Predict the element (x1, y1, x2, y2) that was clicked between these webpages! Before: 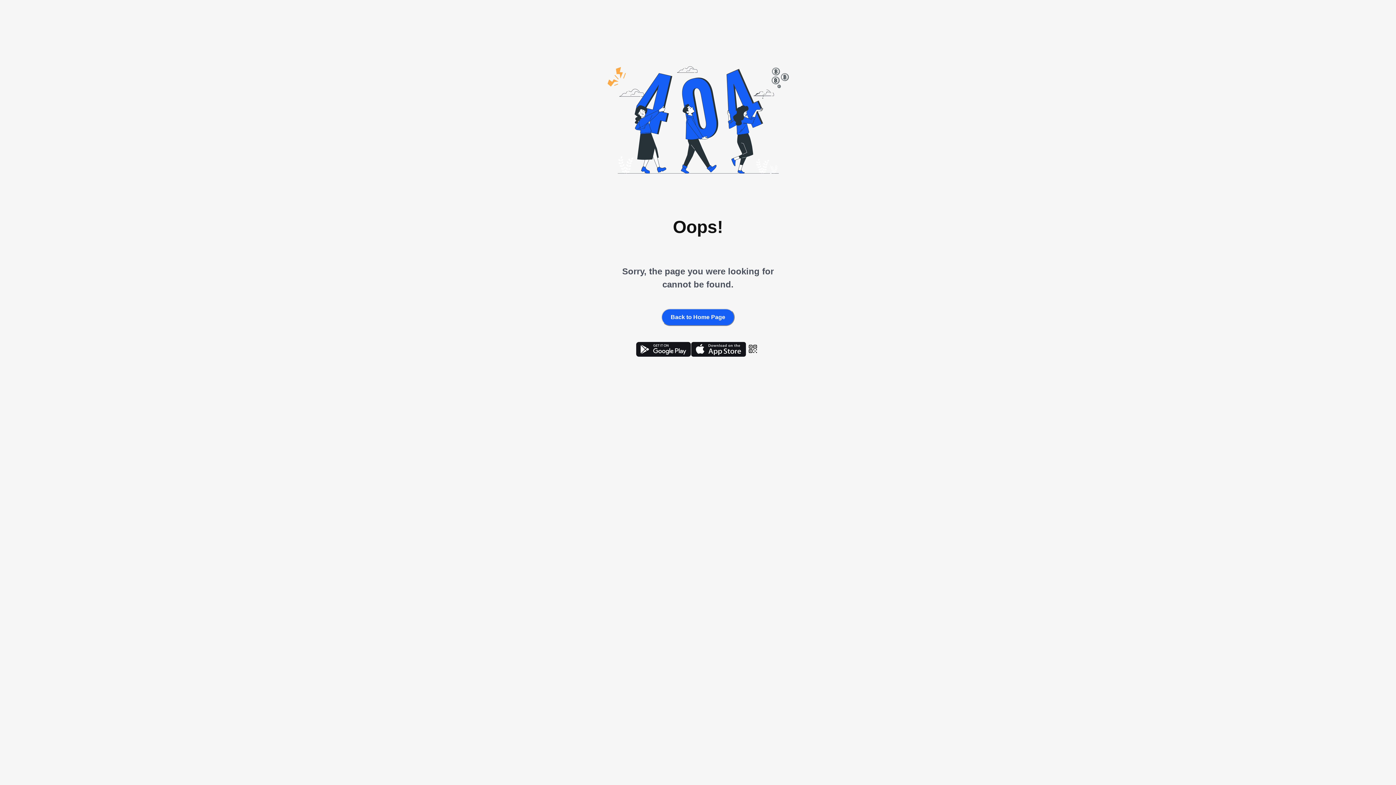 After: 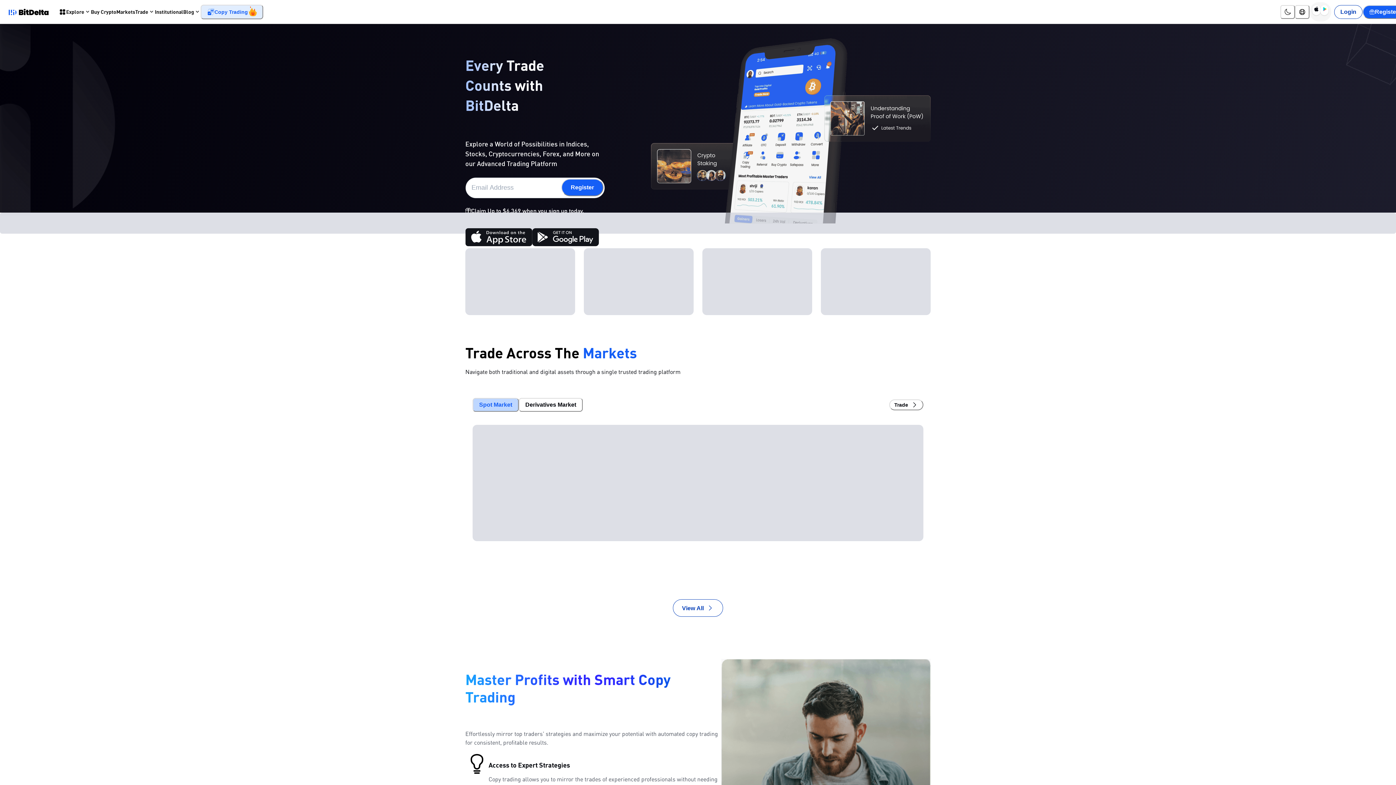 Action: label: Back to Home Page bbox: (661, 313, 734, 320)